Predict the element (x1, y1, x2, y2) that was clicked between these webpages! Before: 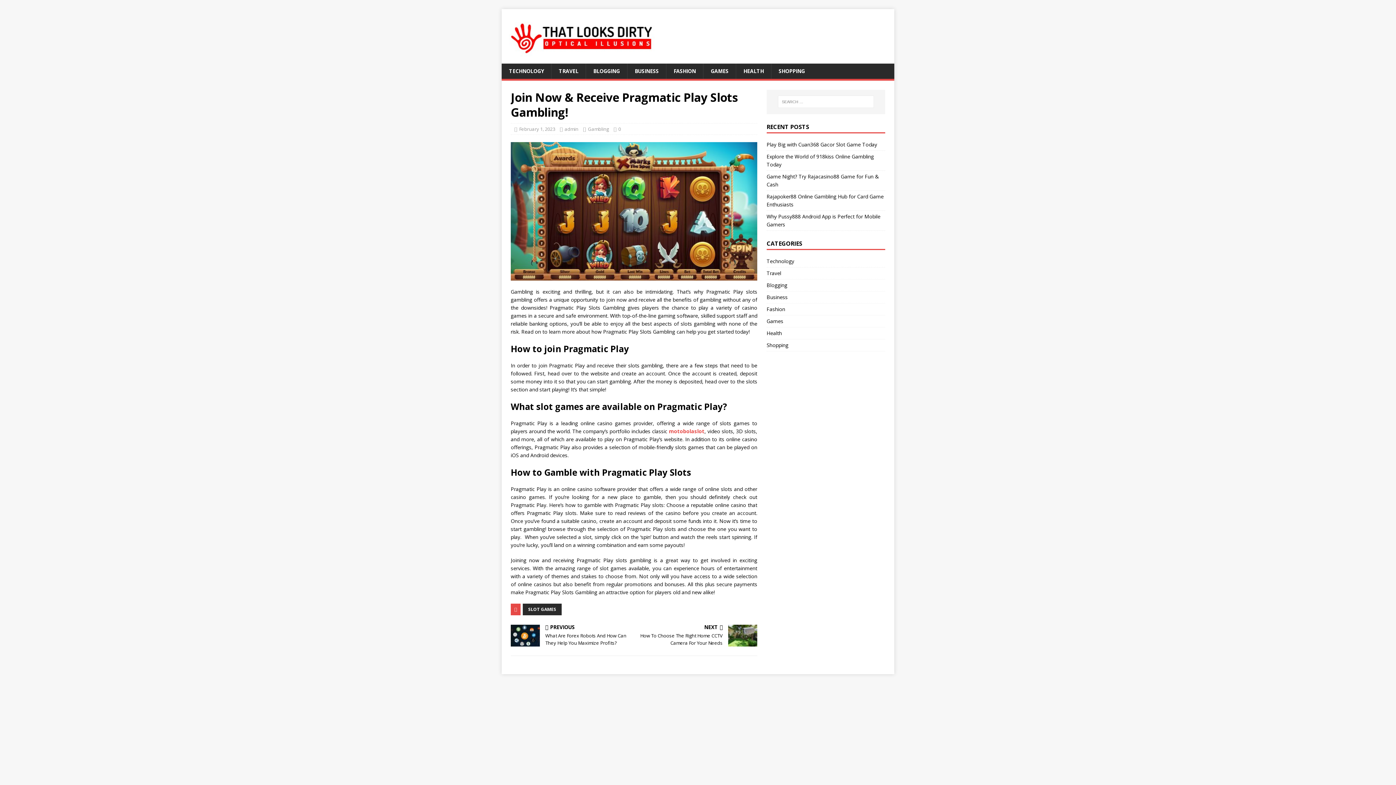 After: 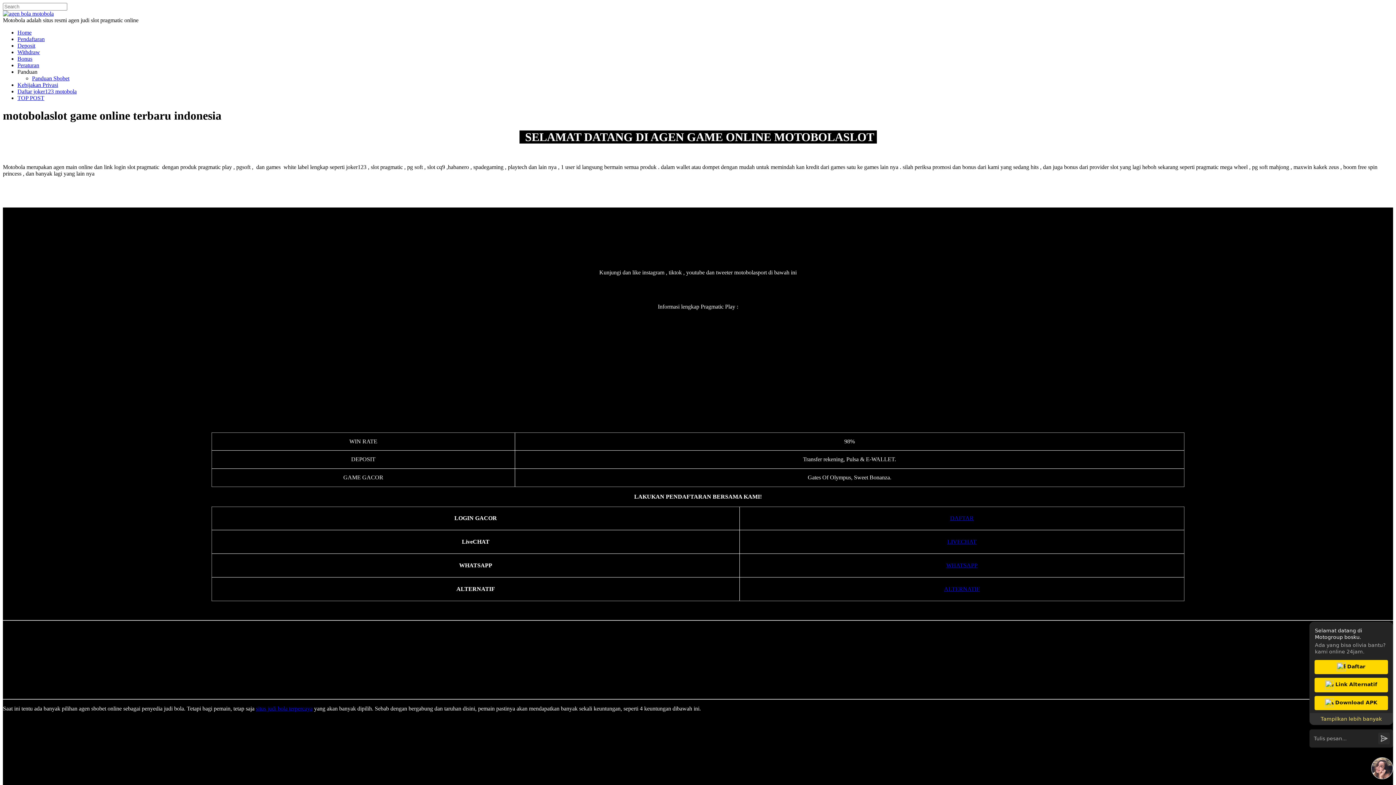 Action: label: motobolaslot bbox: (669, 428, 704, 434)